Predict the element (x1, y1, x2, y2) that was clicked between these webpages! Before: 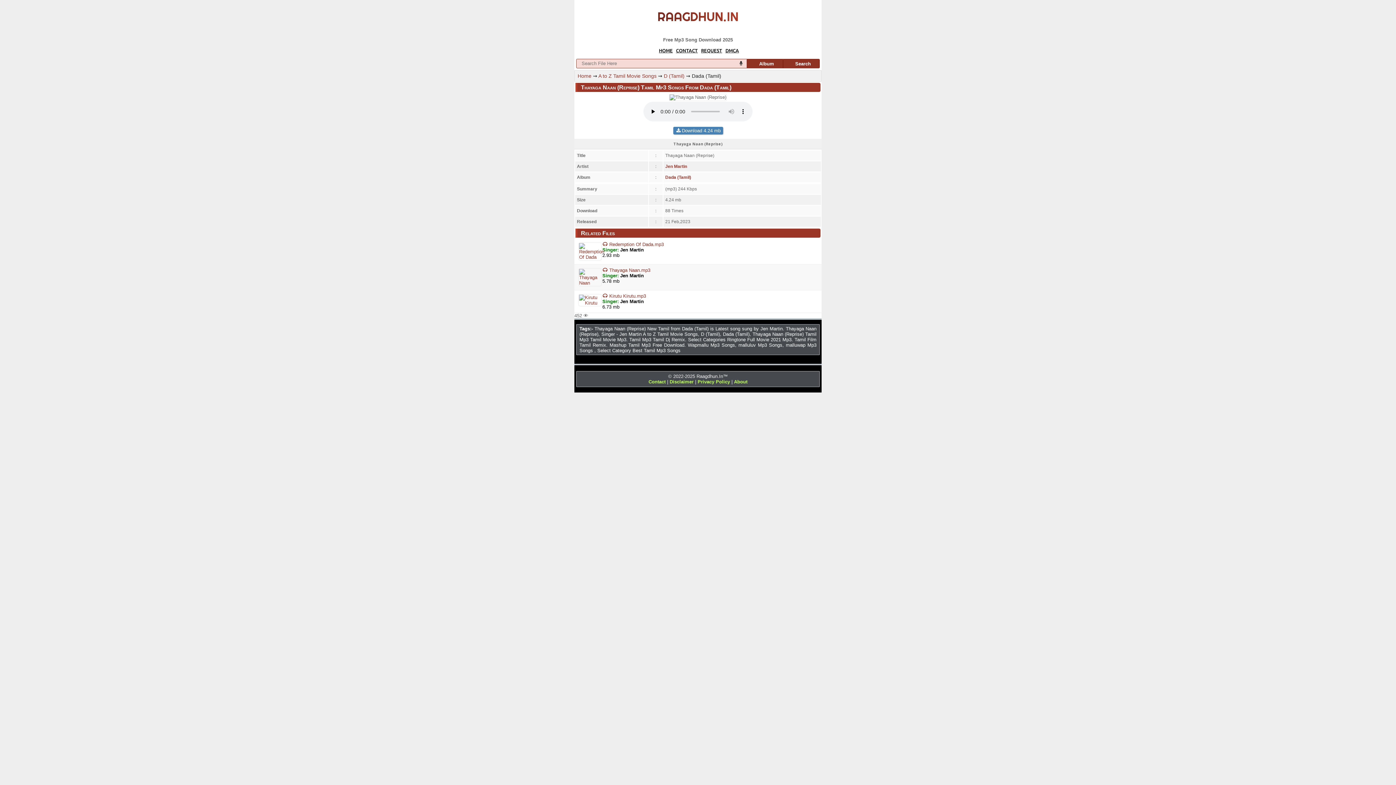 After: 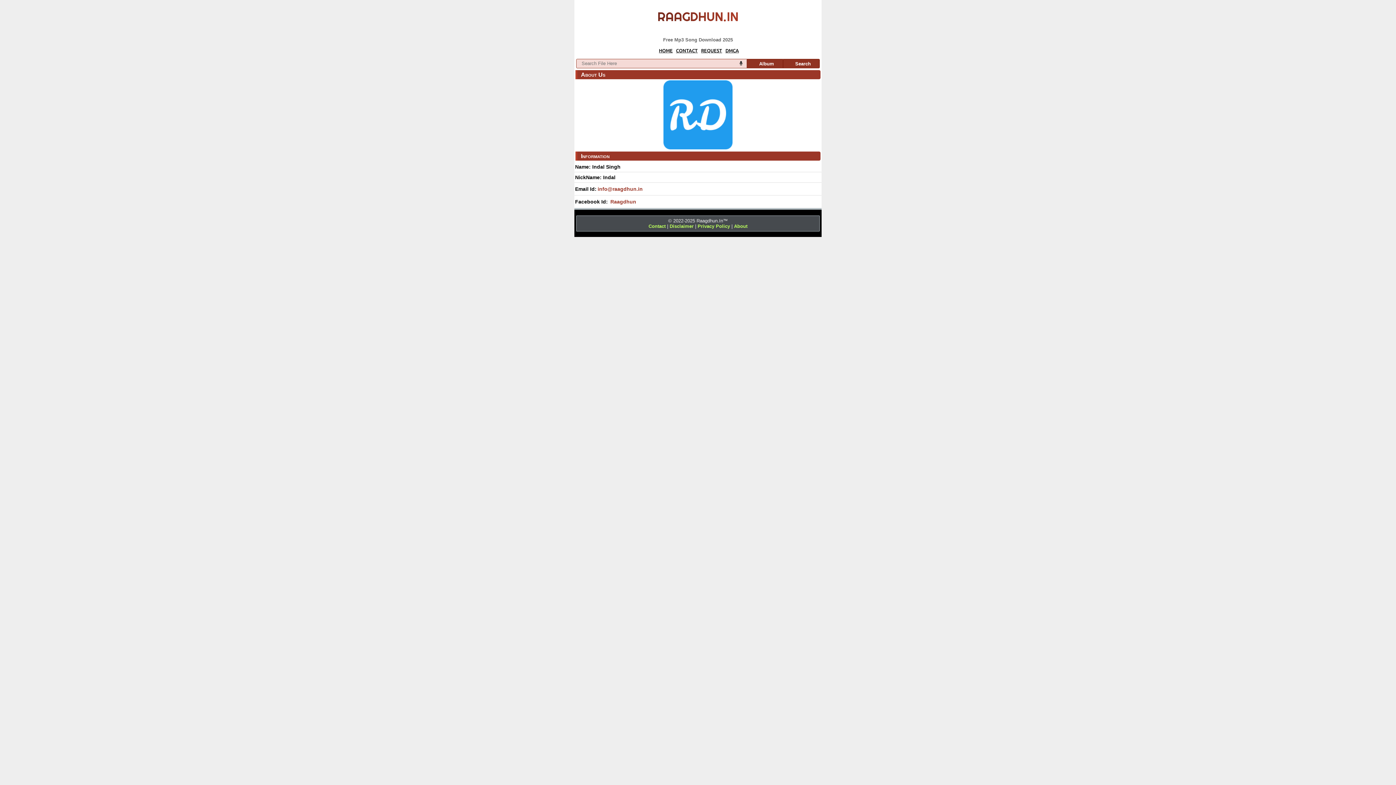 Action: bbox: (734, 379, 747, 384) label: About